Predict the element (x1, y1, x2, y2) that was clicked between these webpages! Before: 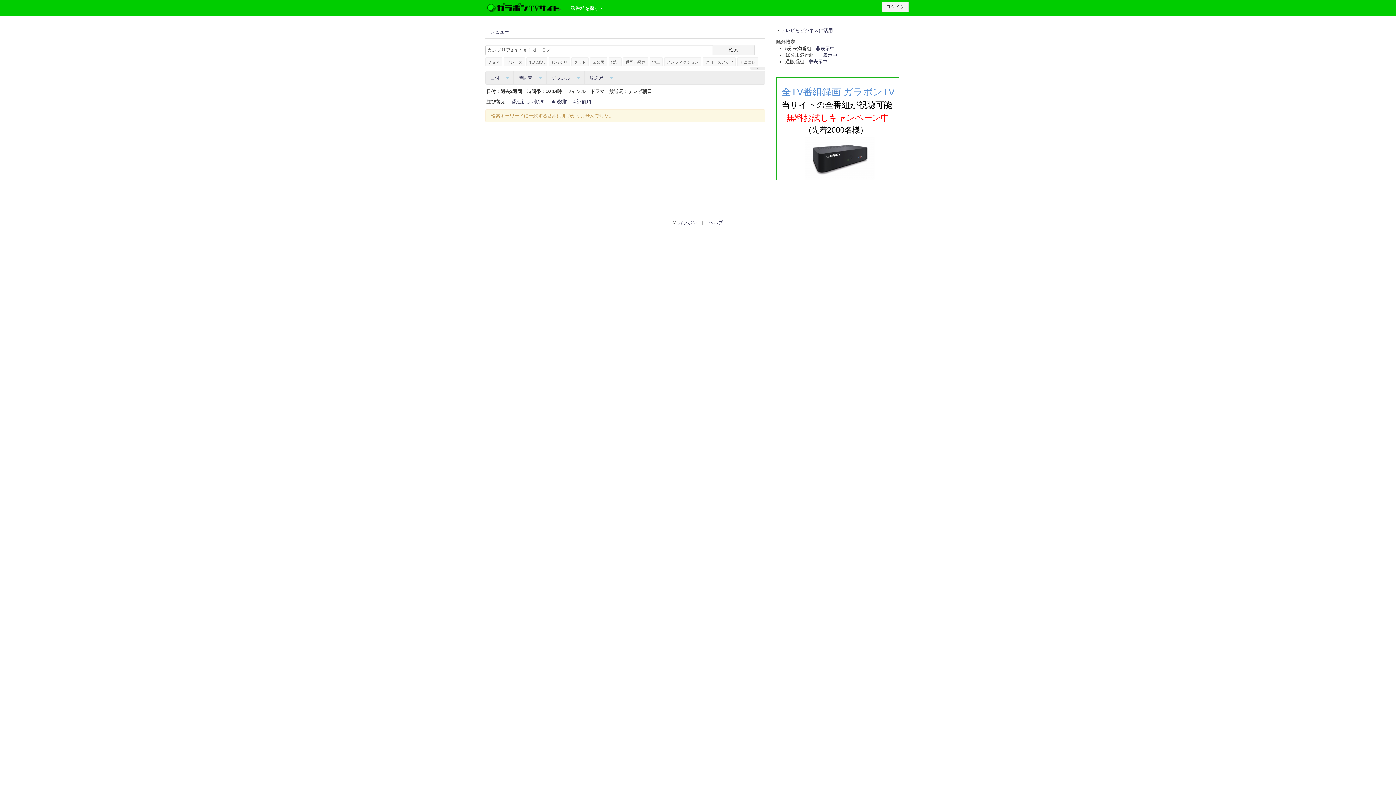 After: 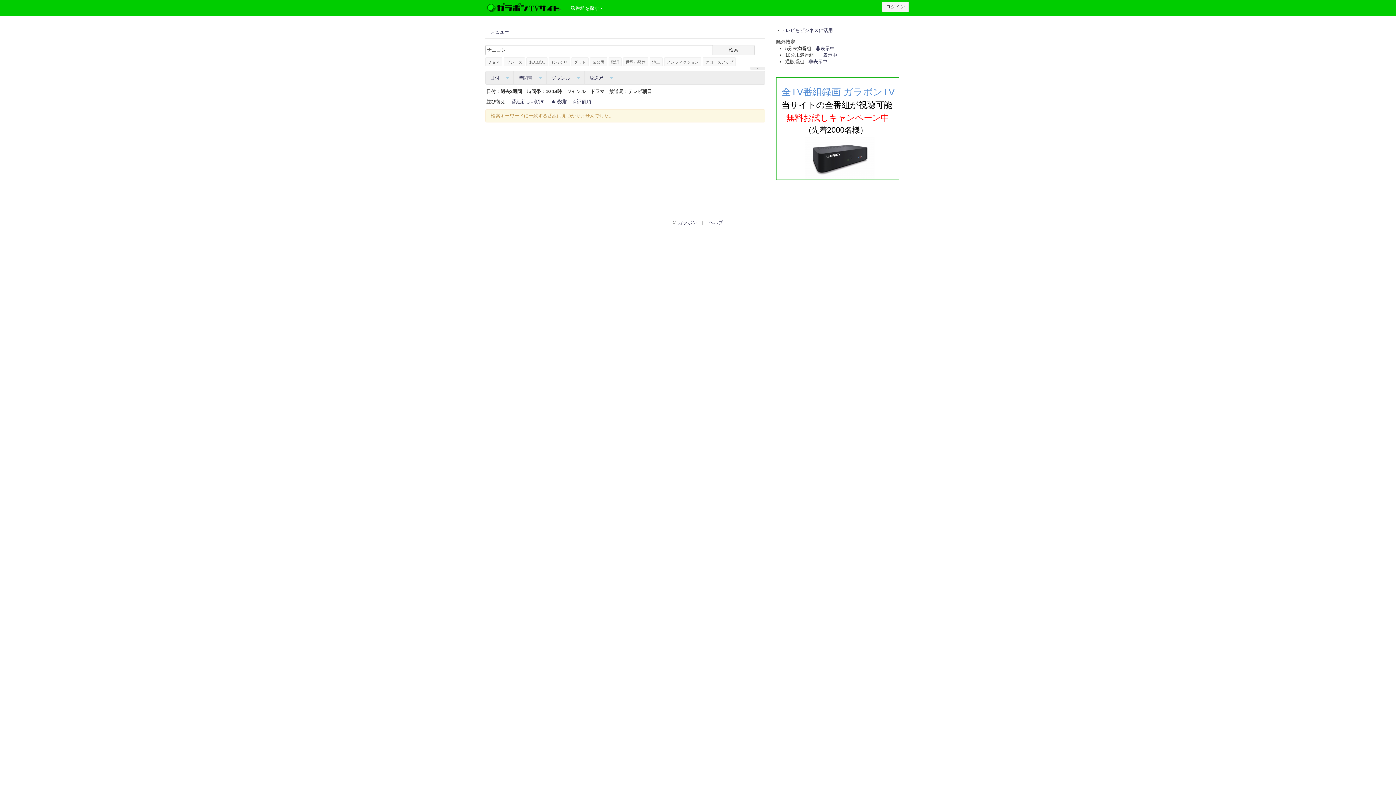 Action: bbox: (737, 57, 758, 66) label: ナニコレ